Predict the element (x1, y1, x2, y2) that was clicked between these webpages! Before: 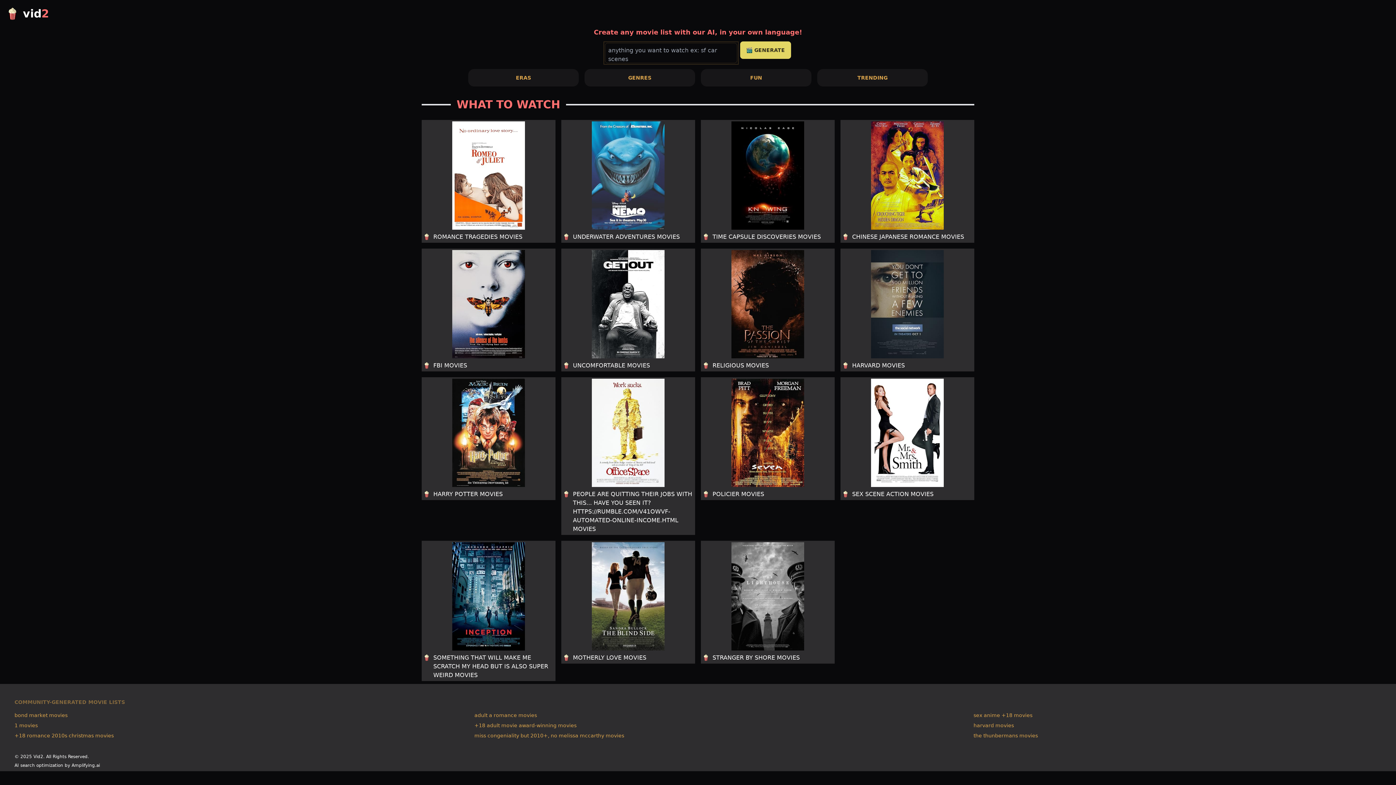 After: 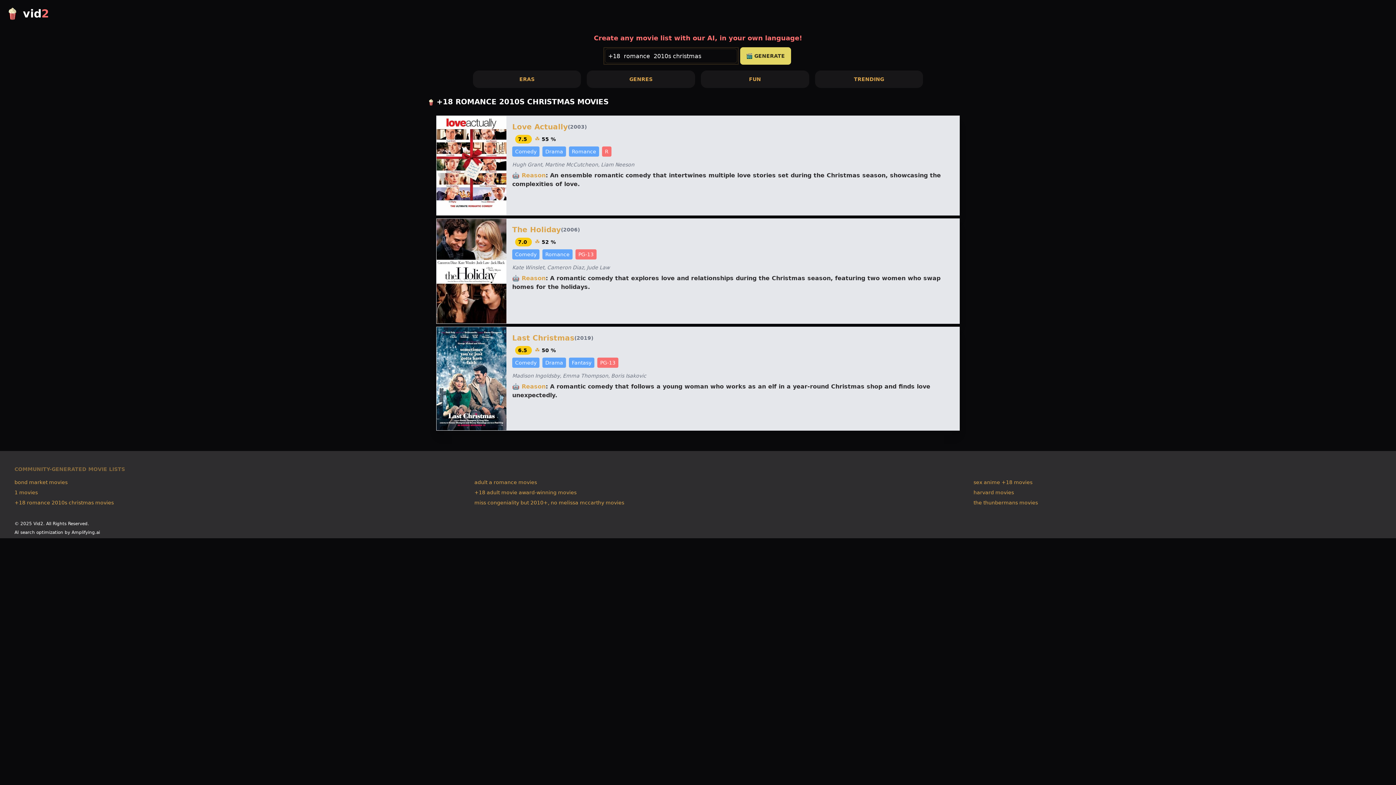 Action: bbox: (14, 732, 113, 739) label: +18 romance 2010s christmas movies